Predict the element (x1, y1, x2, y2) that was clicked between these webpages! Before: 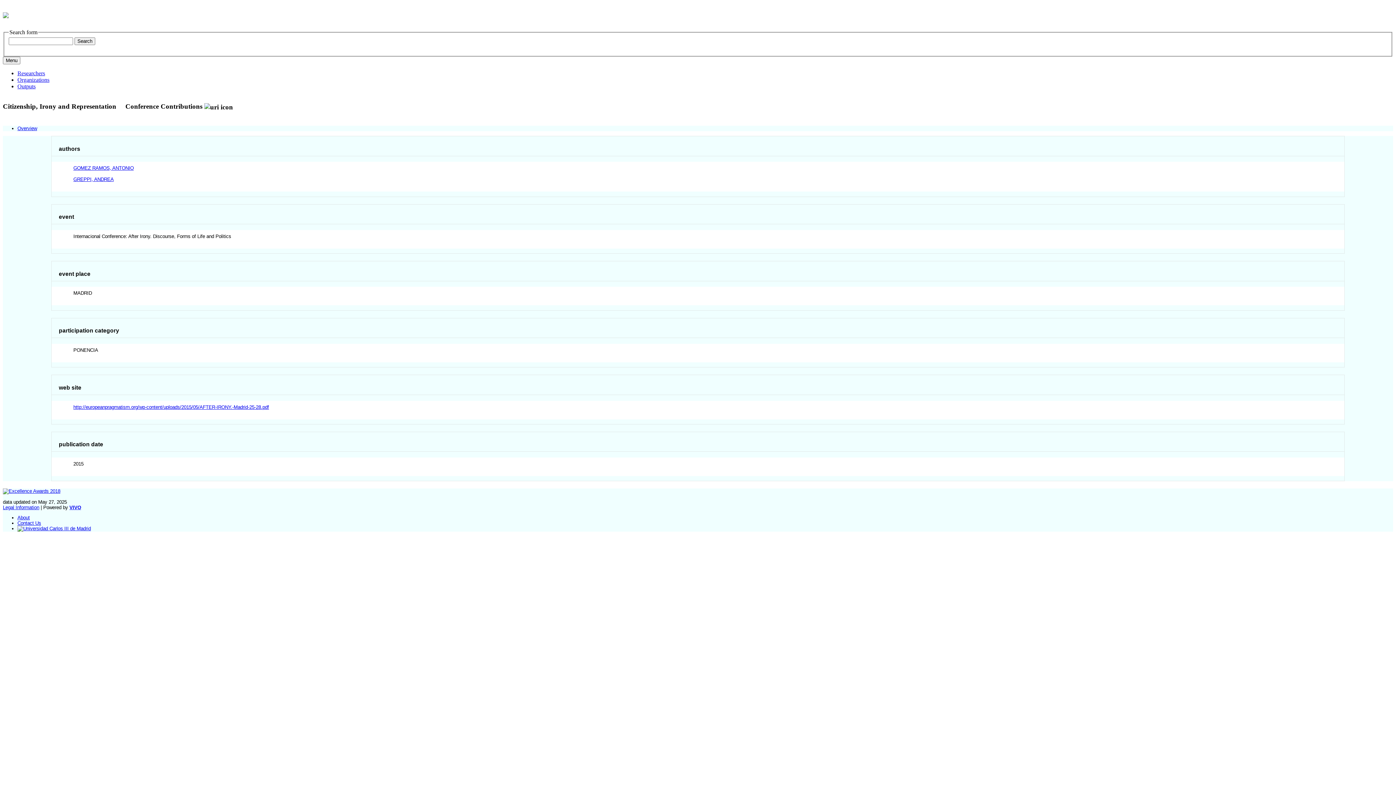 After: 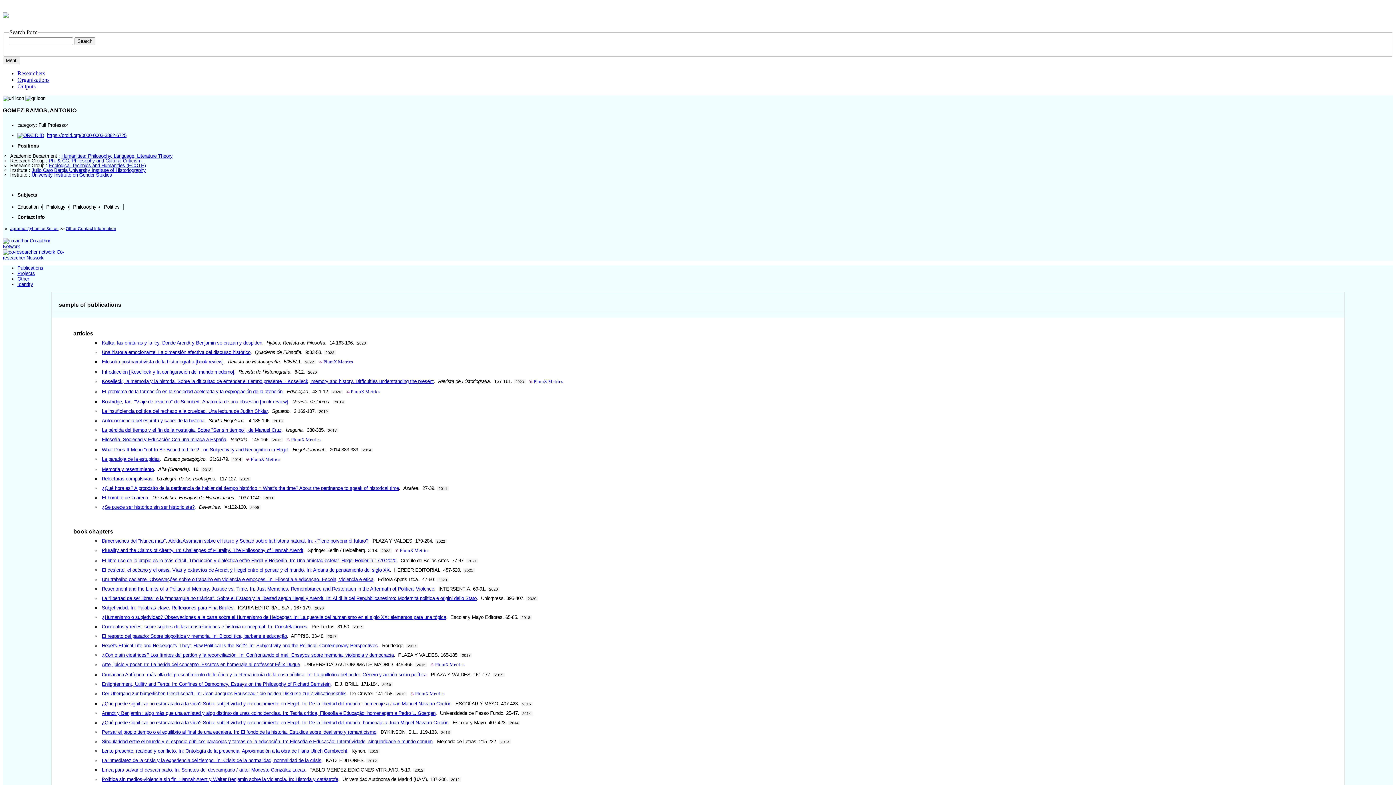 Action: label: GOMEZ RAMOS, ANTONIO bbox: (73, 165, 133, 171)